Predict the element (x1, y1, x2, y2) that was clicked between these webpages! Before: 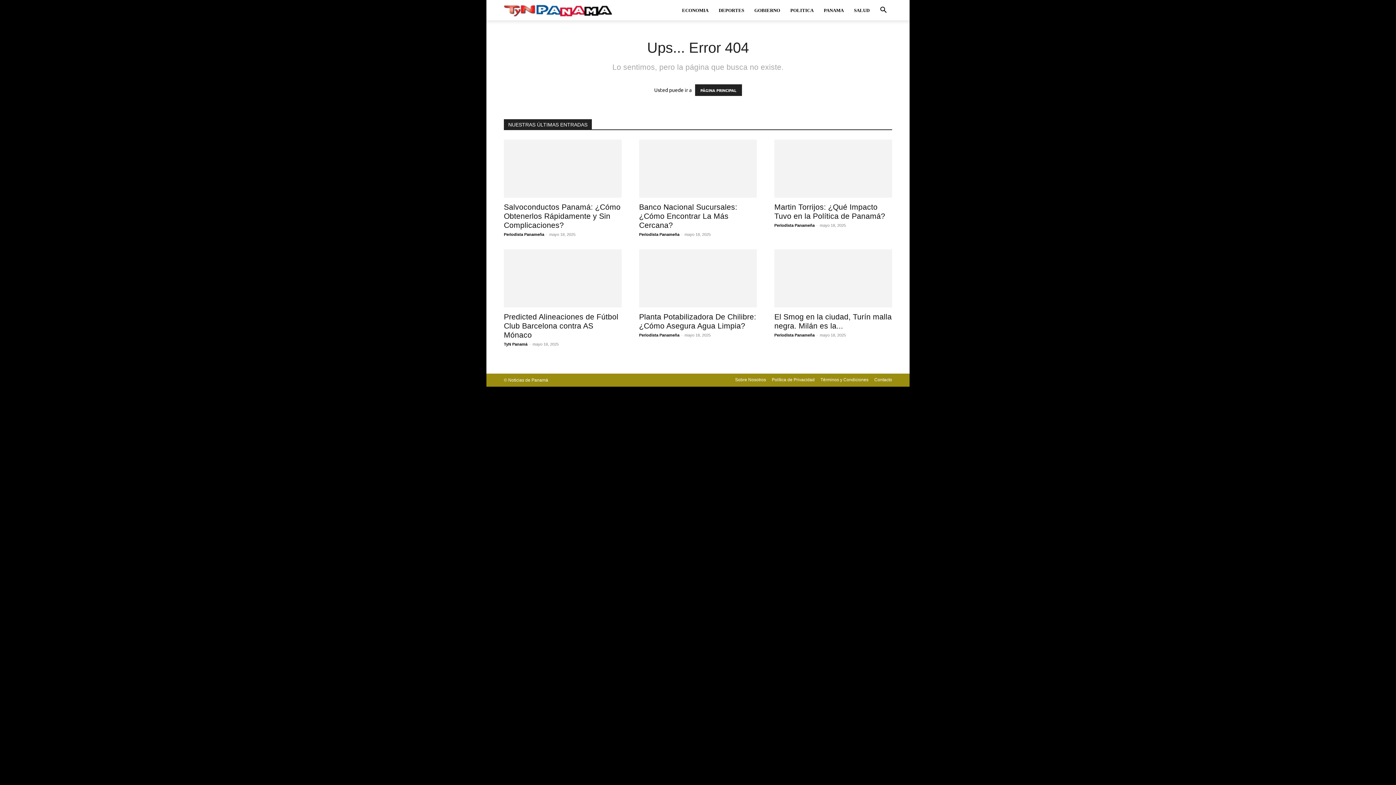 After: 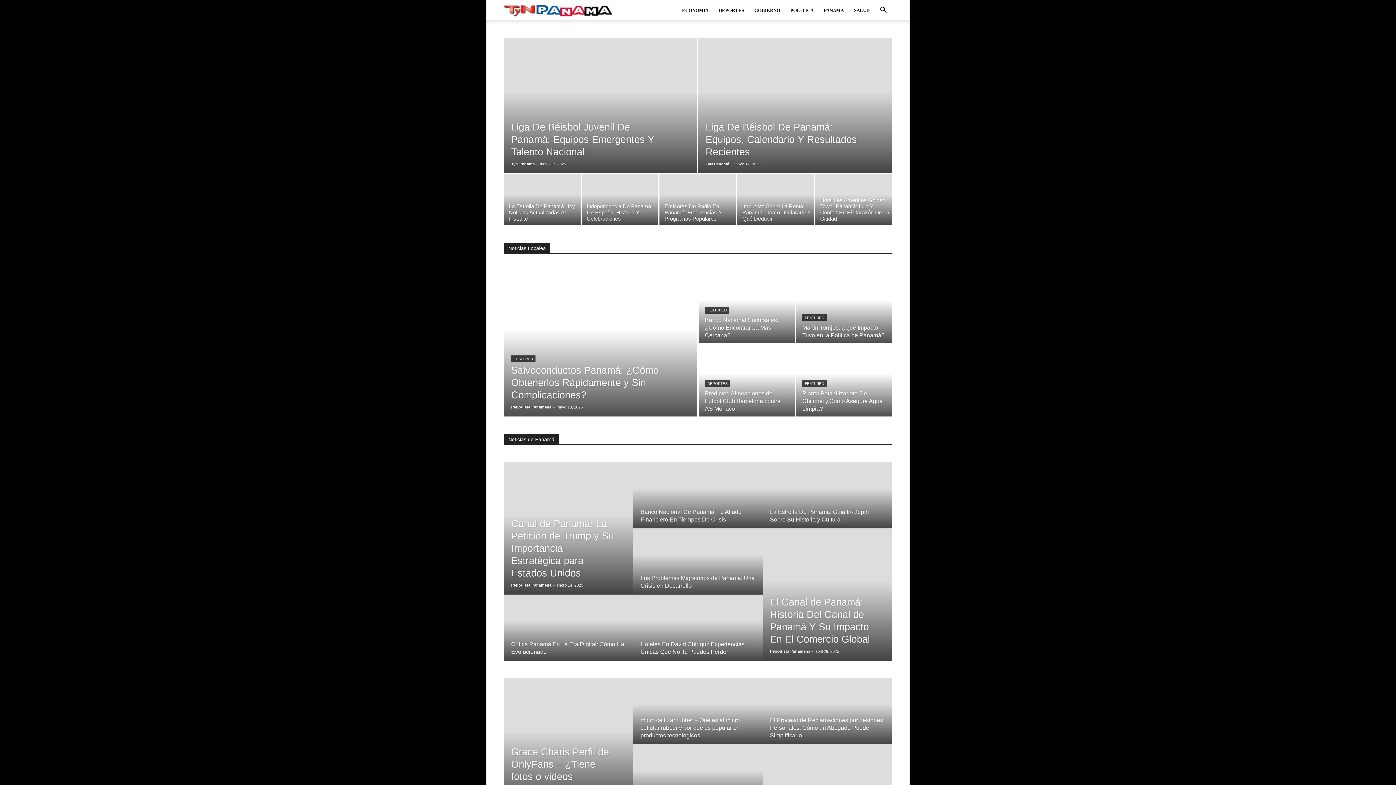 Action: bbox: (504, 7, 613, 13) label: Noticias de Panamá – Tu fuente confiable de noticias